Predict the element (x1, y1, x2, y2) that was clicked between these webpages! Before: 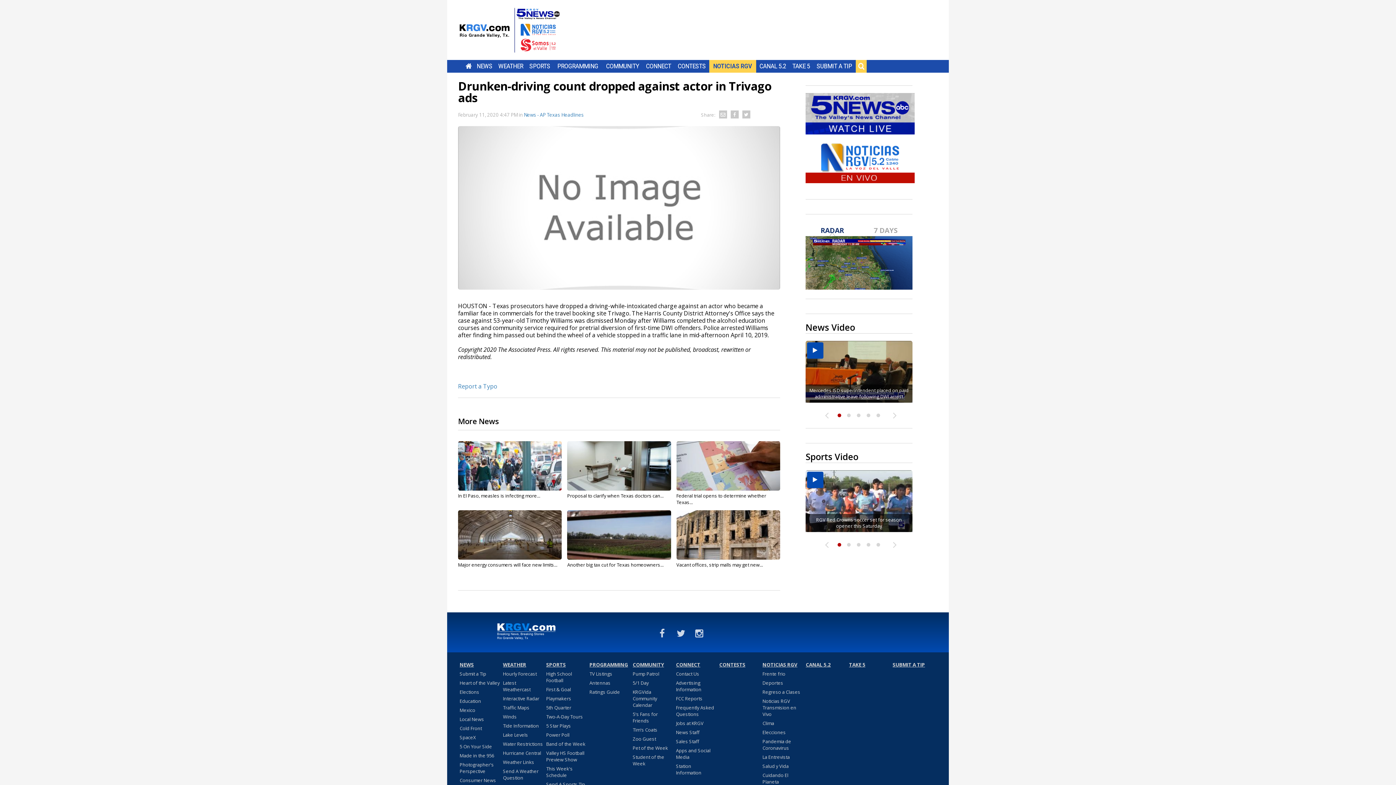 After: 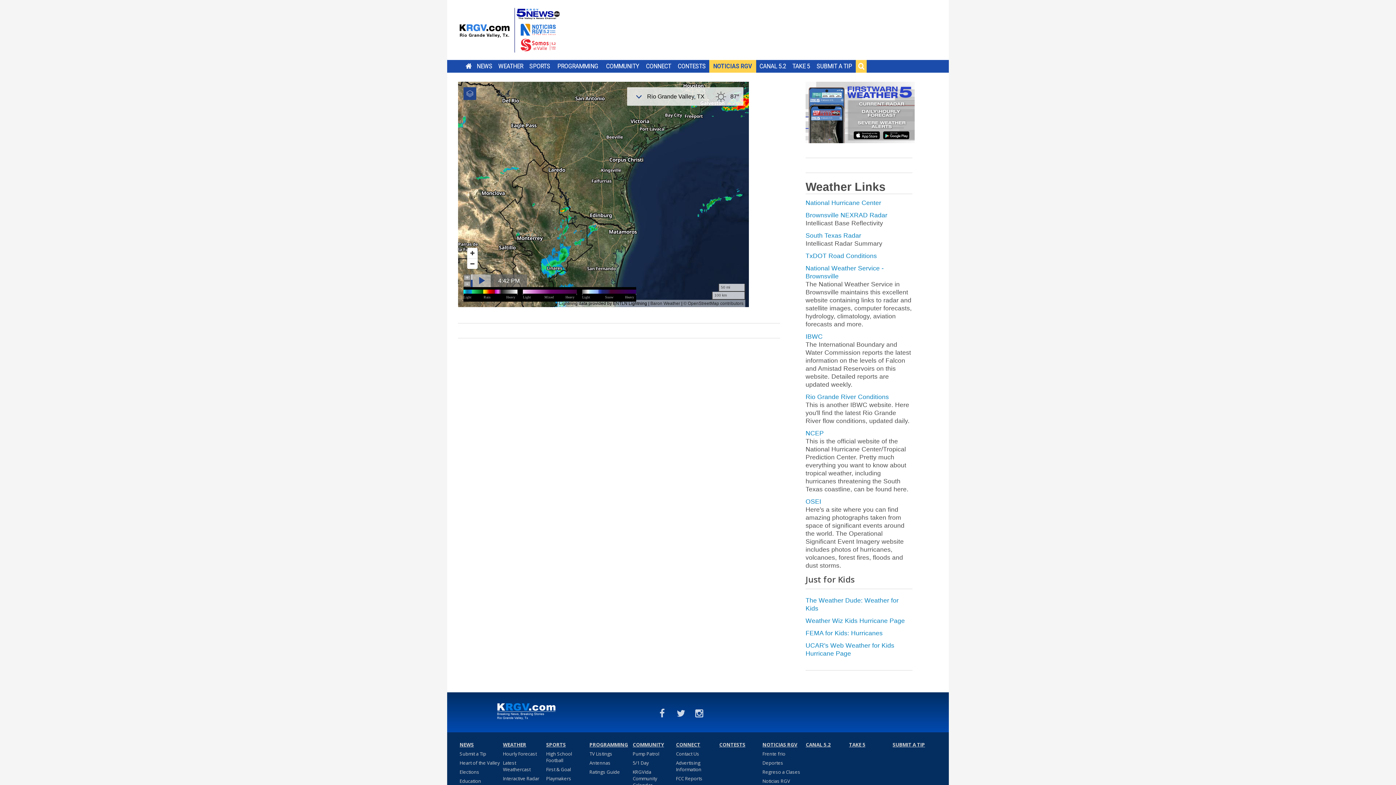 Action: bbox: (503, 695, 539, 704) label: Interactive Radar